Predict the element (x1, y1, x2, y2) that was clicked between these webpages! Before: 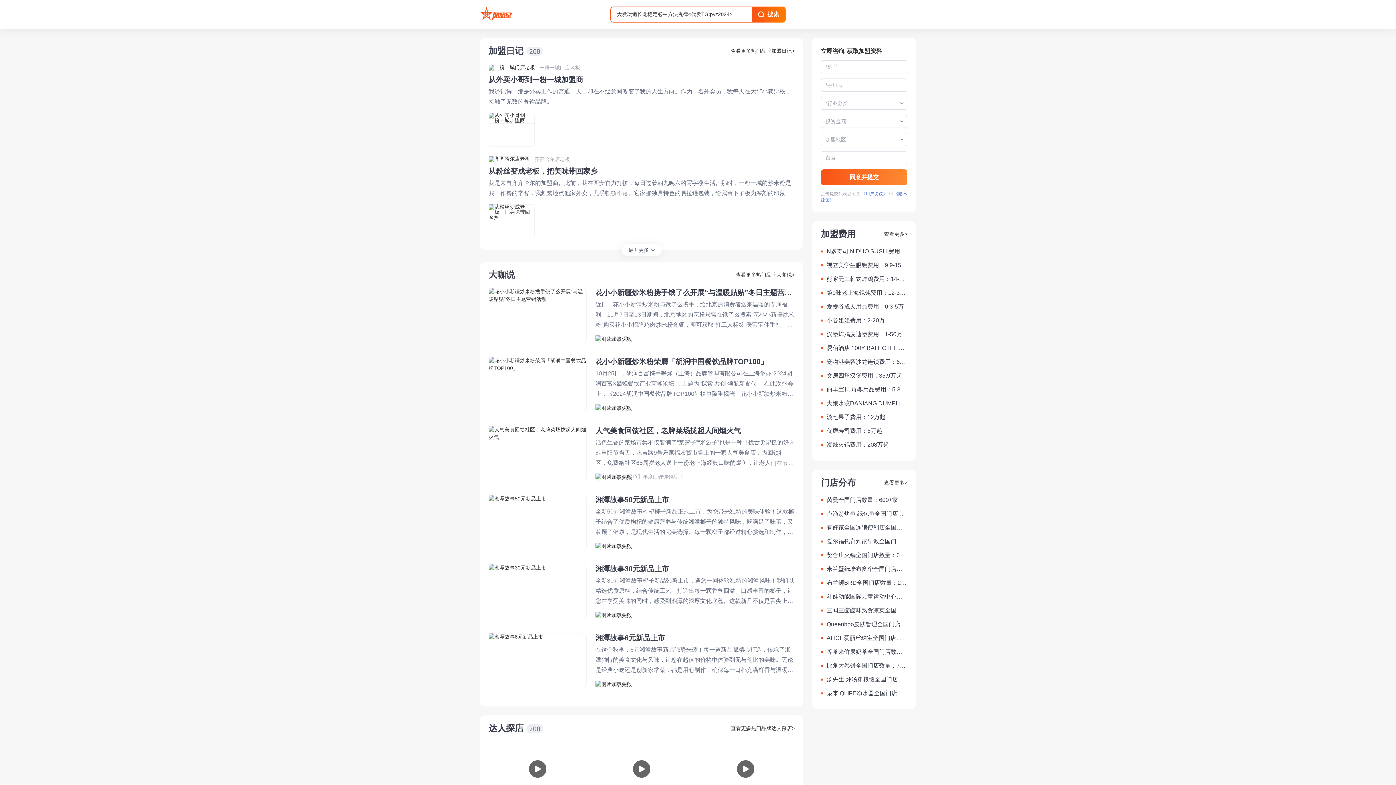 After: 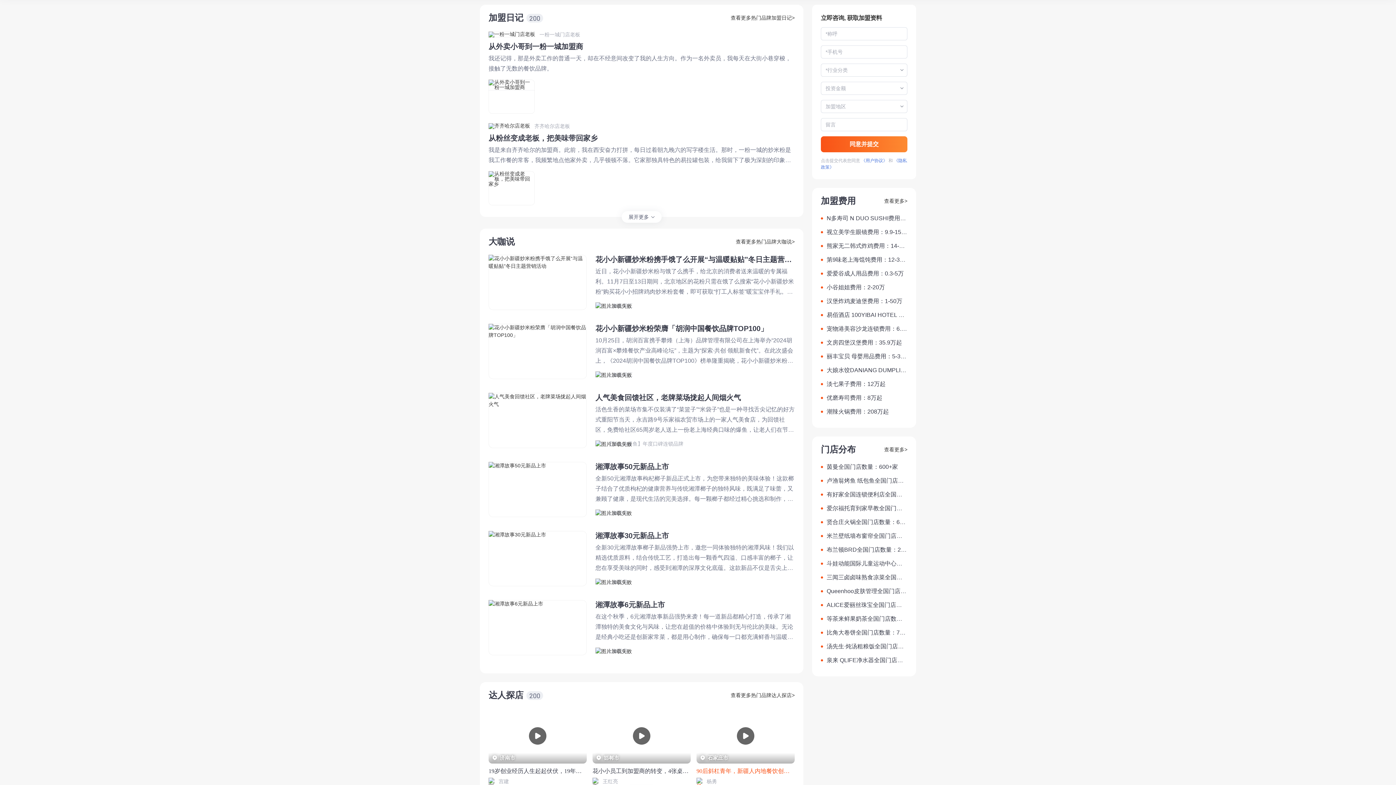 Action: label:  石家庄市

90后斜杠青年，新疆人内地餐饮创业，日单量200+

杨勇 bbox: (696, 741, 794, 818)